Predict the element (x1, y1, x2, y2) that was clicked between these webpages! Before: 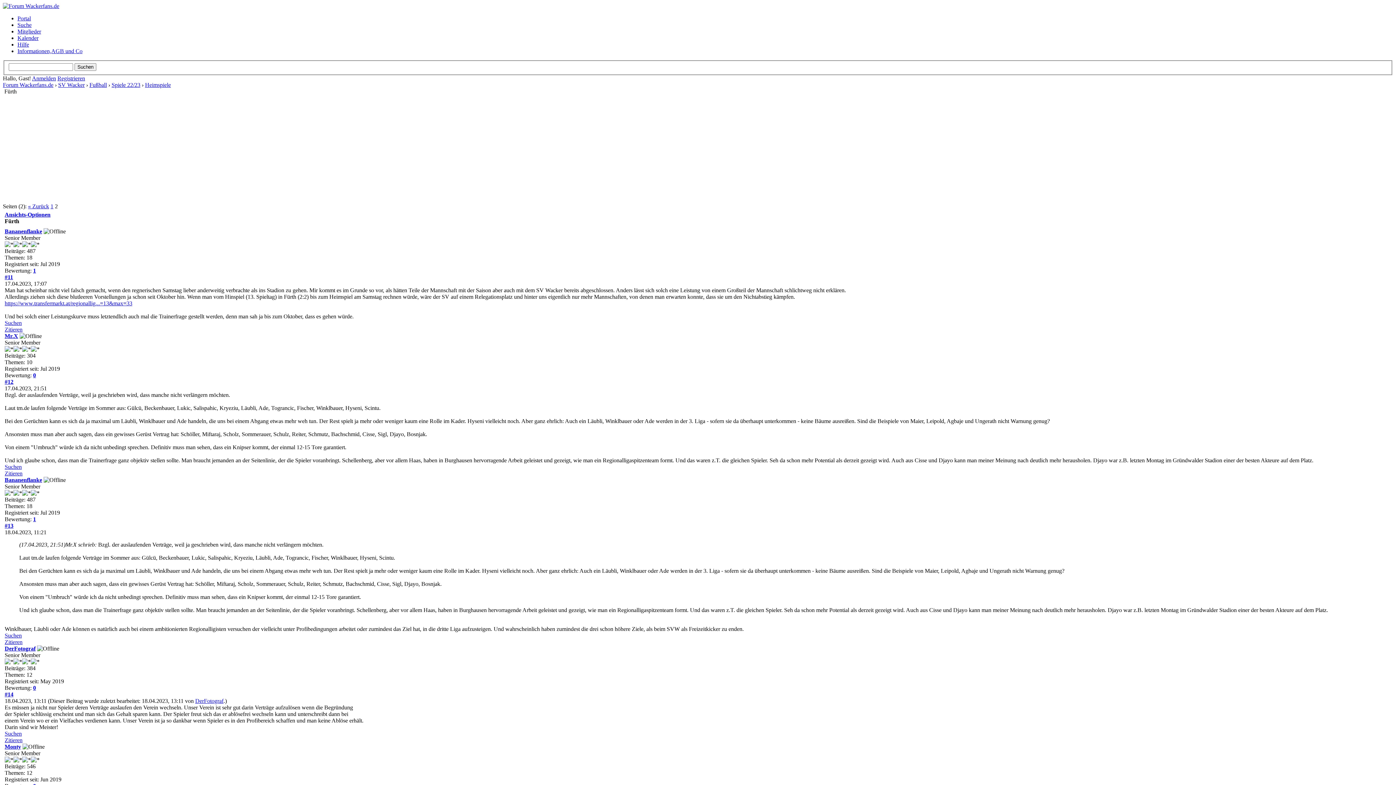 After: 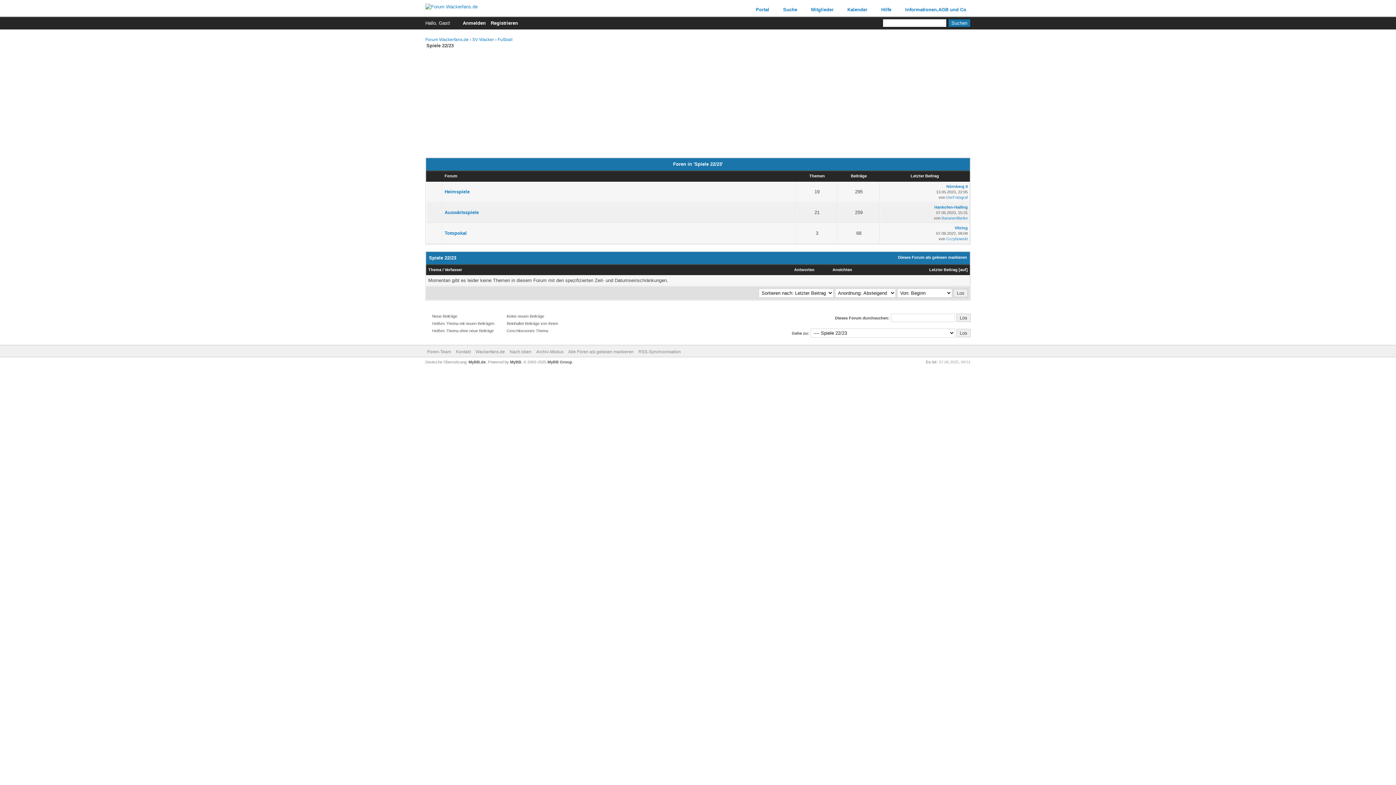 Action: bbox: (111, 81, 140, 87) label: Spiele 22/23